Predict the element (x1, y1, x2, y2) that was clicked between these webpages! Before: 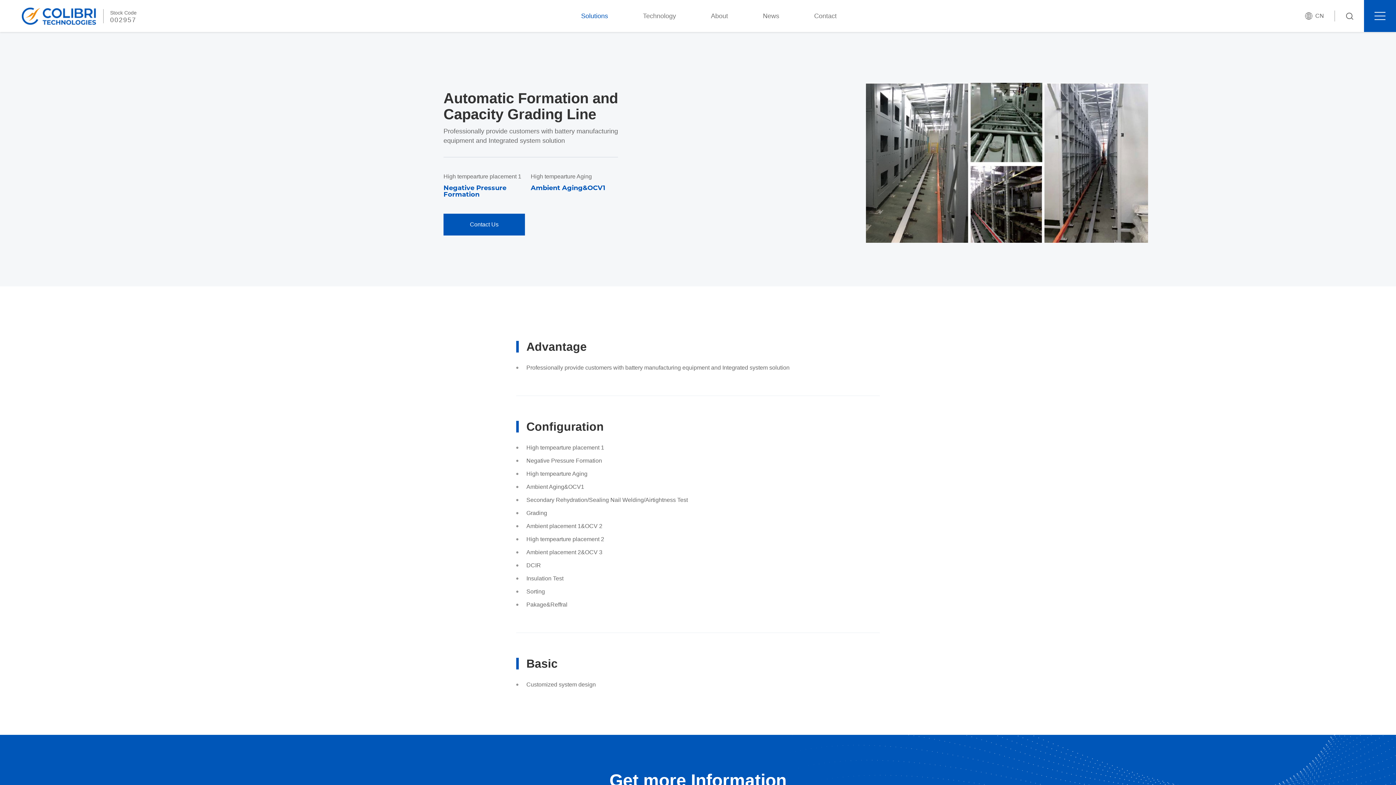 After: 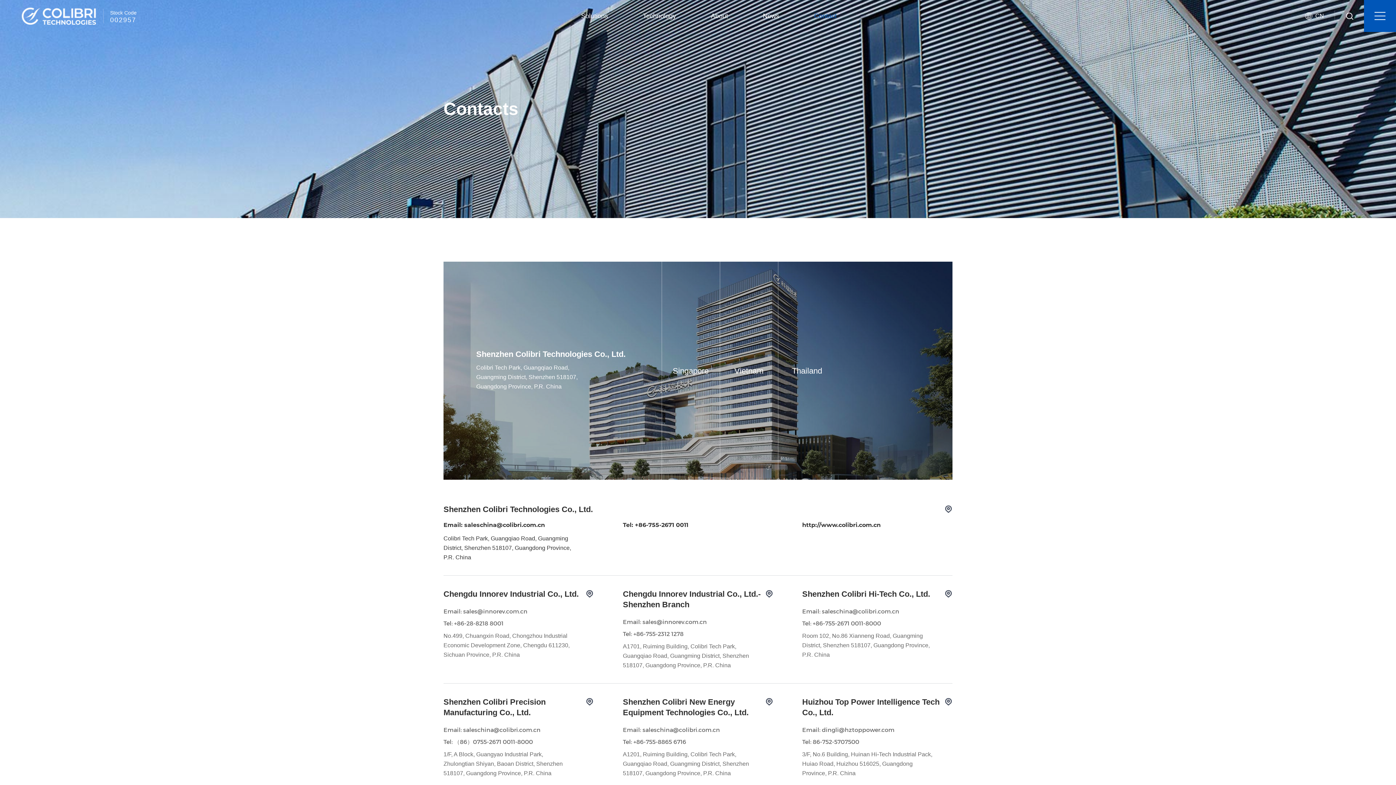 Action: label: Contact bbox: (814, 0, 836, 32)